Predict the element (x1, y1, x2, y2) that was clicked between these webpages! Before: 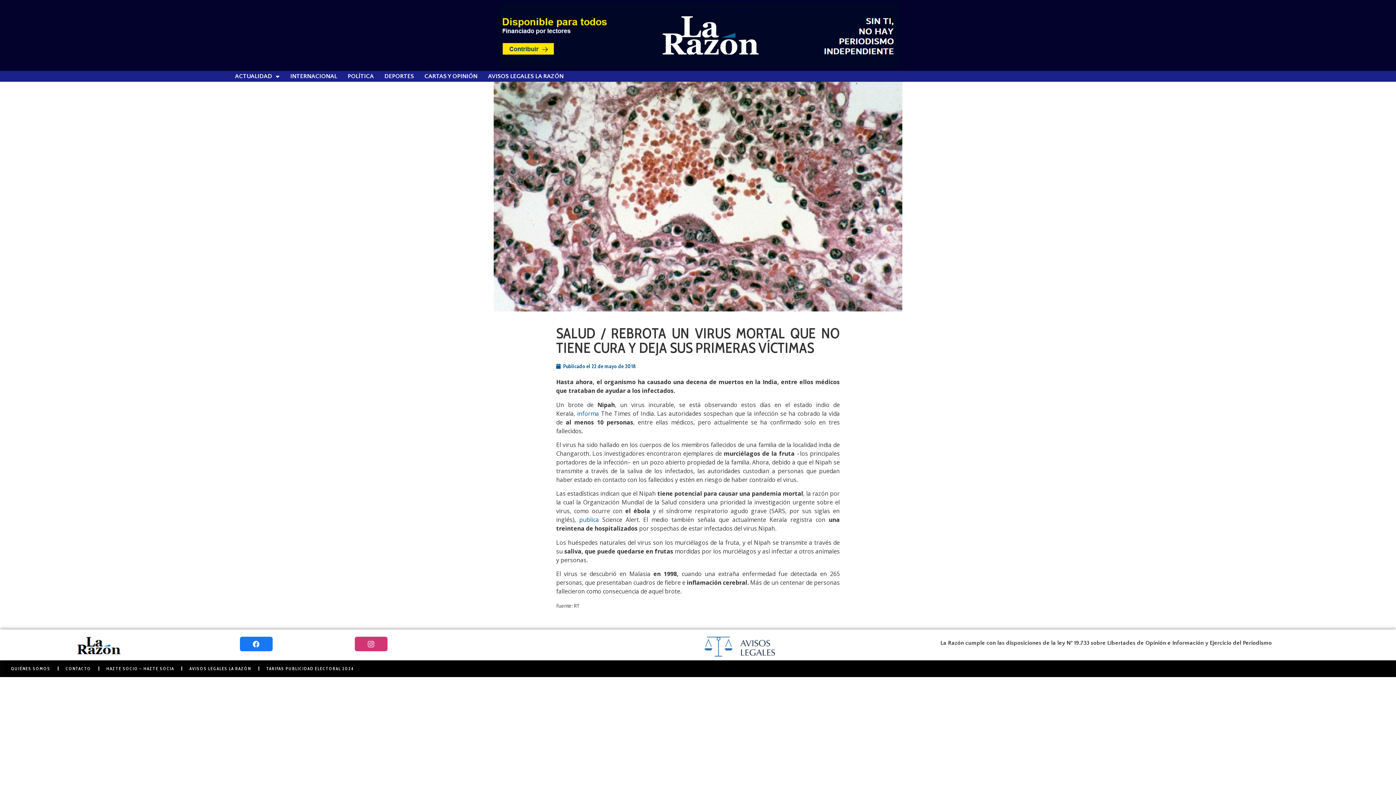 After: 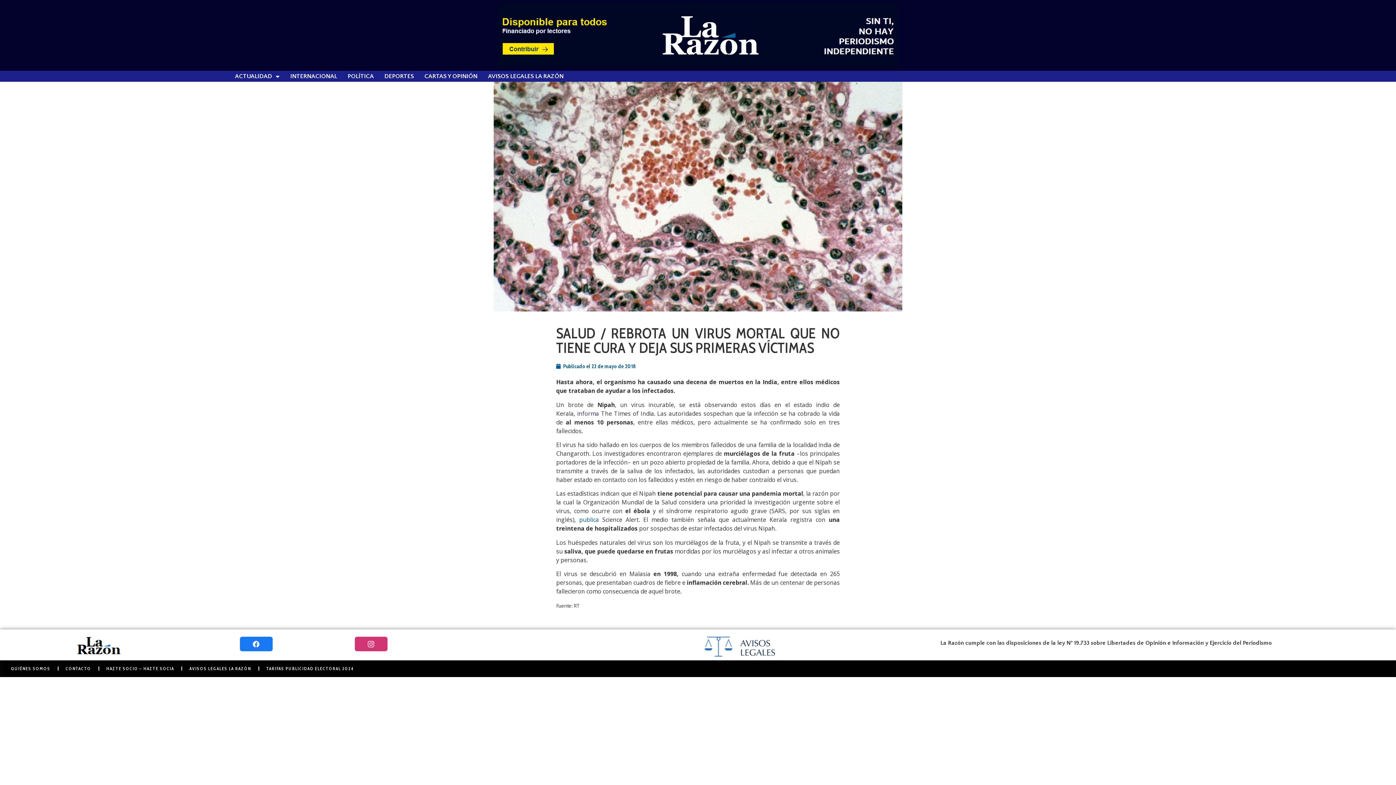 Action: bbox: (577, 409, 599, 417) label: informa